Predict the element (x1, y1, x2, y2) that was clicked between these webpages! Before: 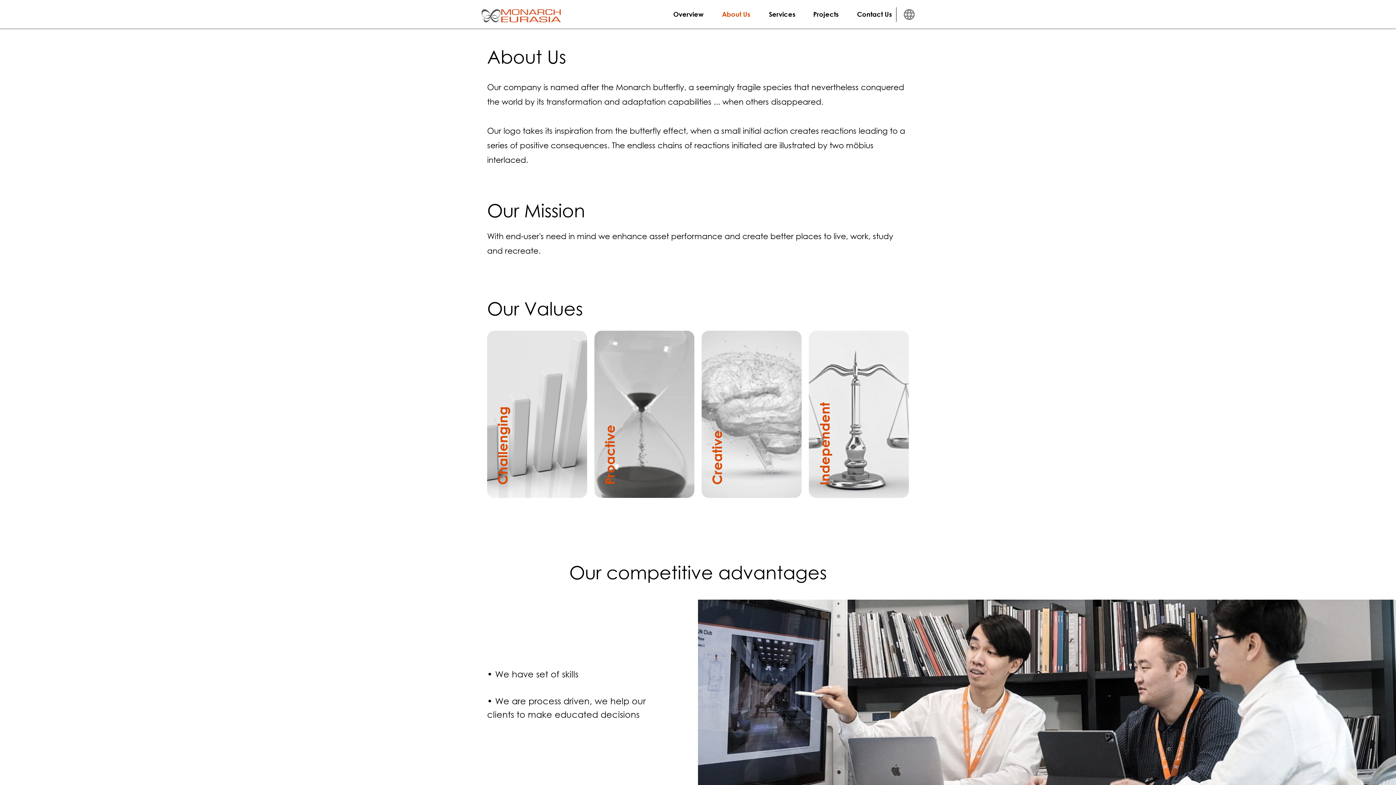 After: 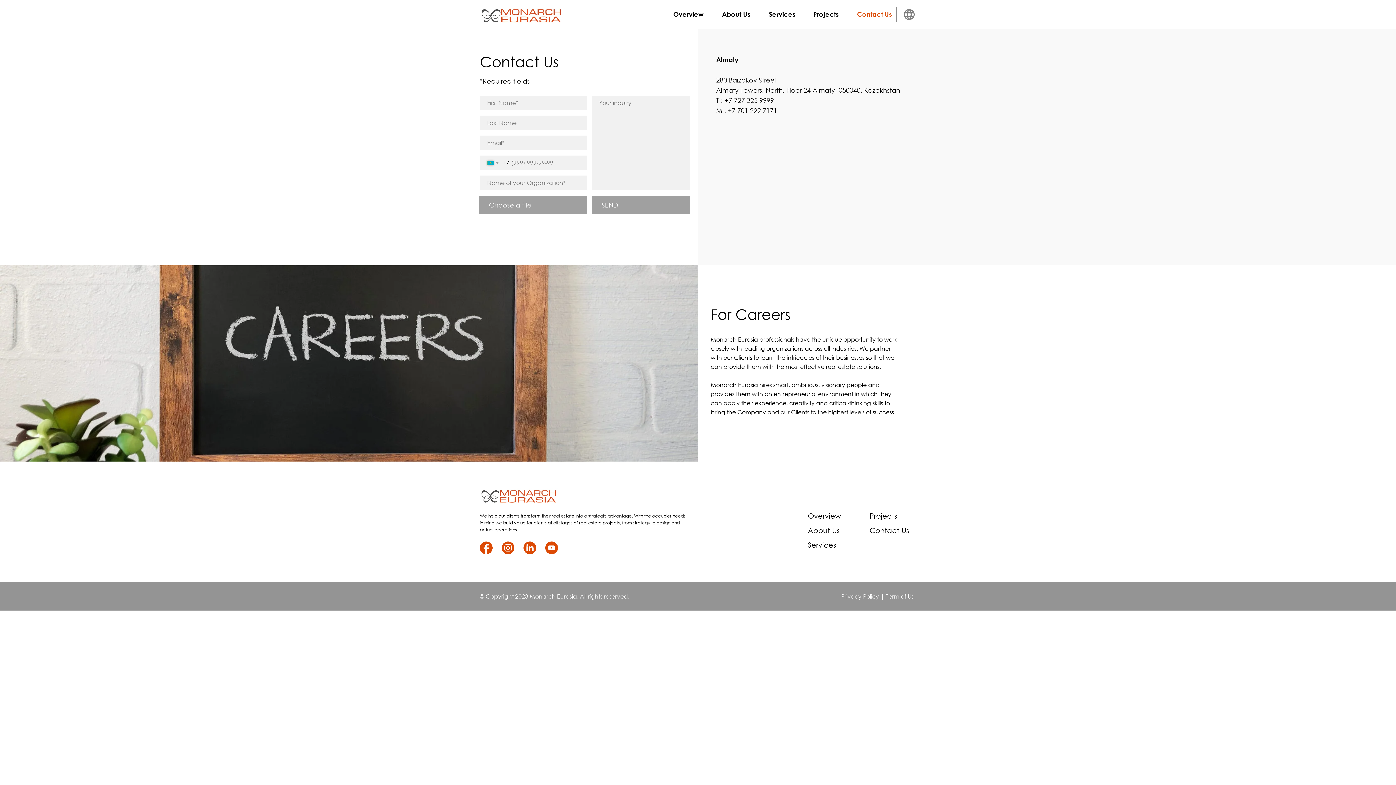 Action: label: Contact Us bbox: (856, 9, 893, 19)